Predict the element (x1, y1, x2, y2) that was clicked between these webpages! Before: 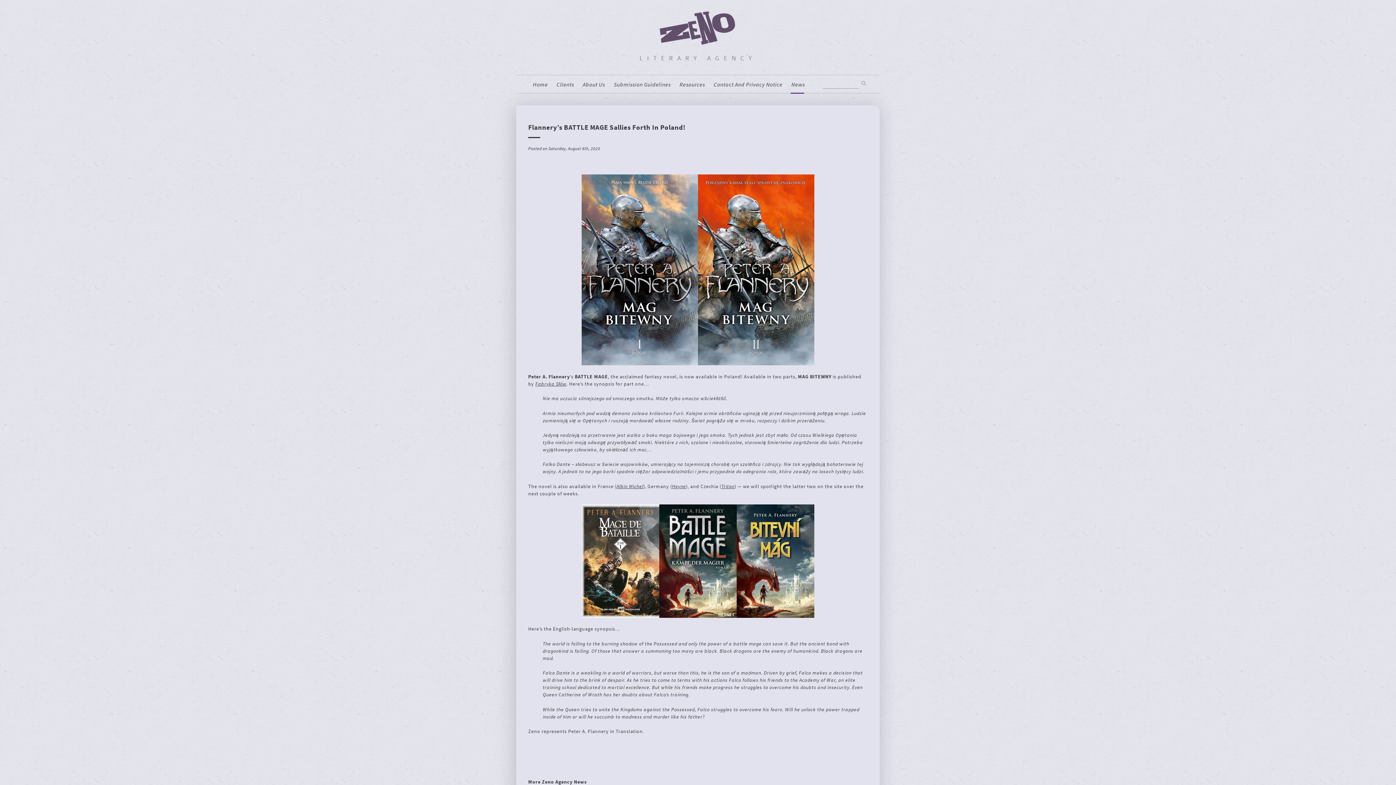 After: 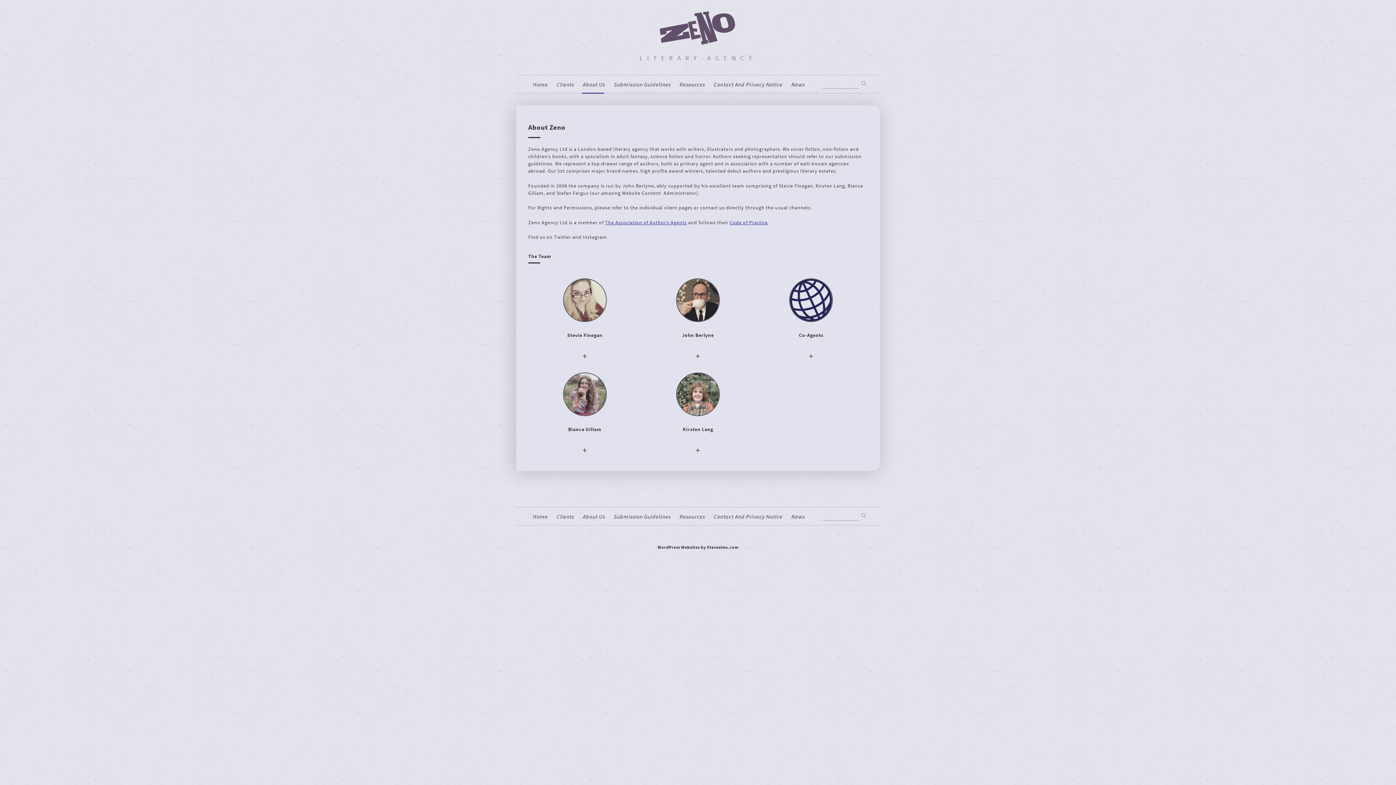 Action: label: About Us bbox: (582, 82, 605, 87)